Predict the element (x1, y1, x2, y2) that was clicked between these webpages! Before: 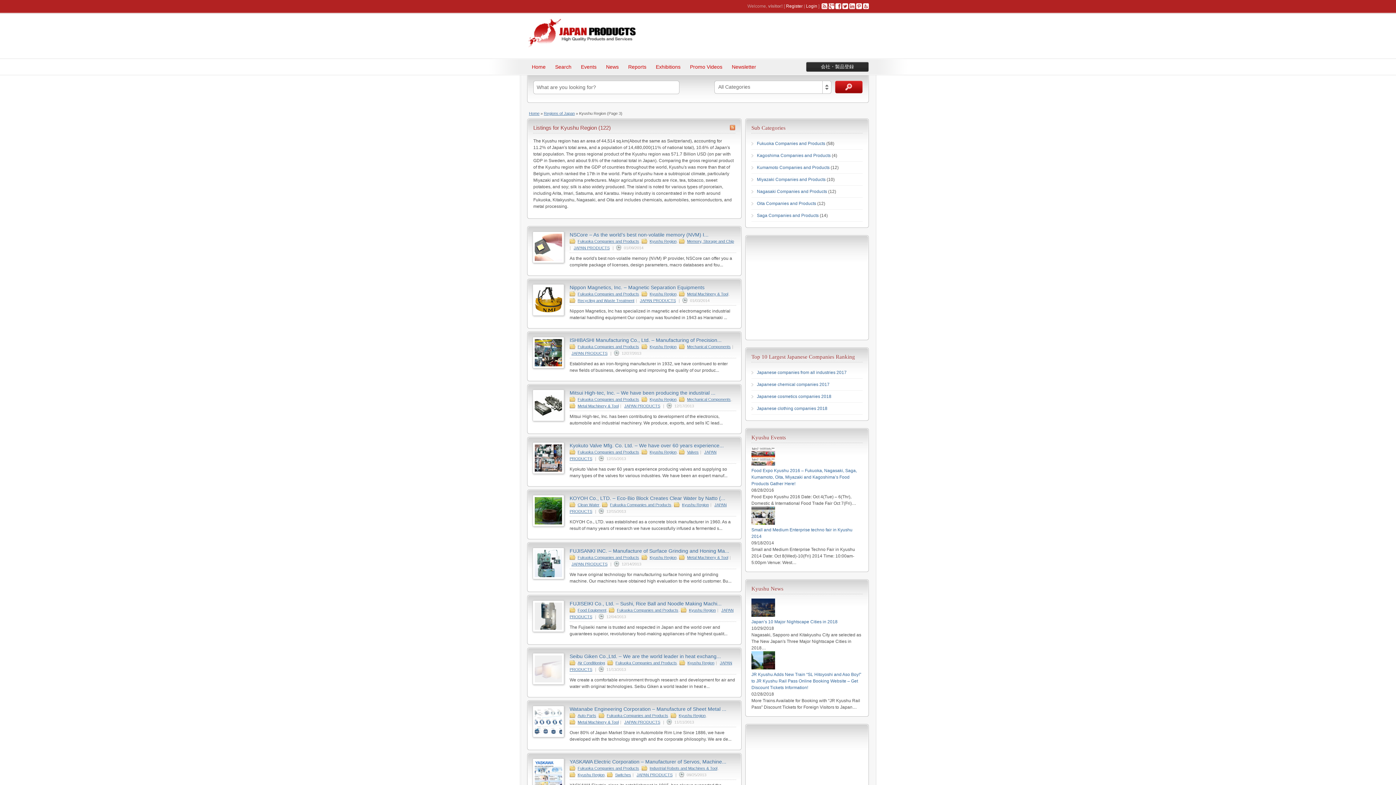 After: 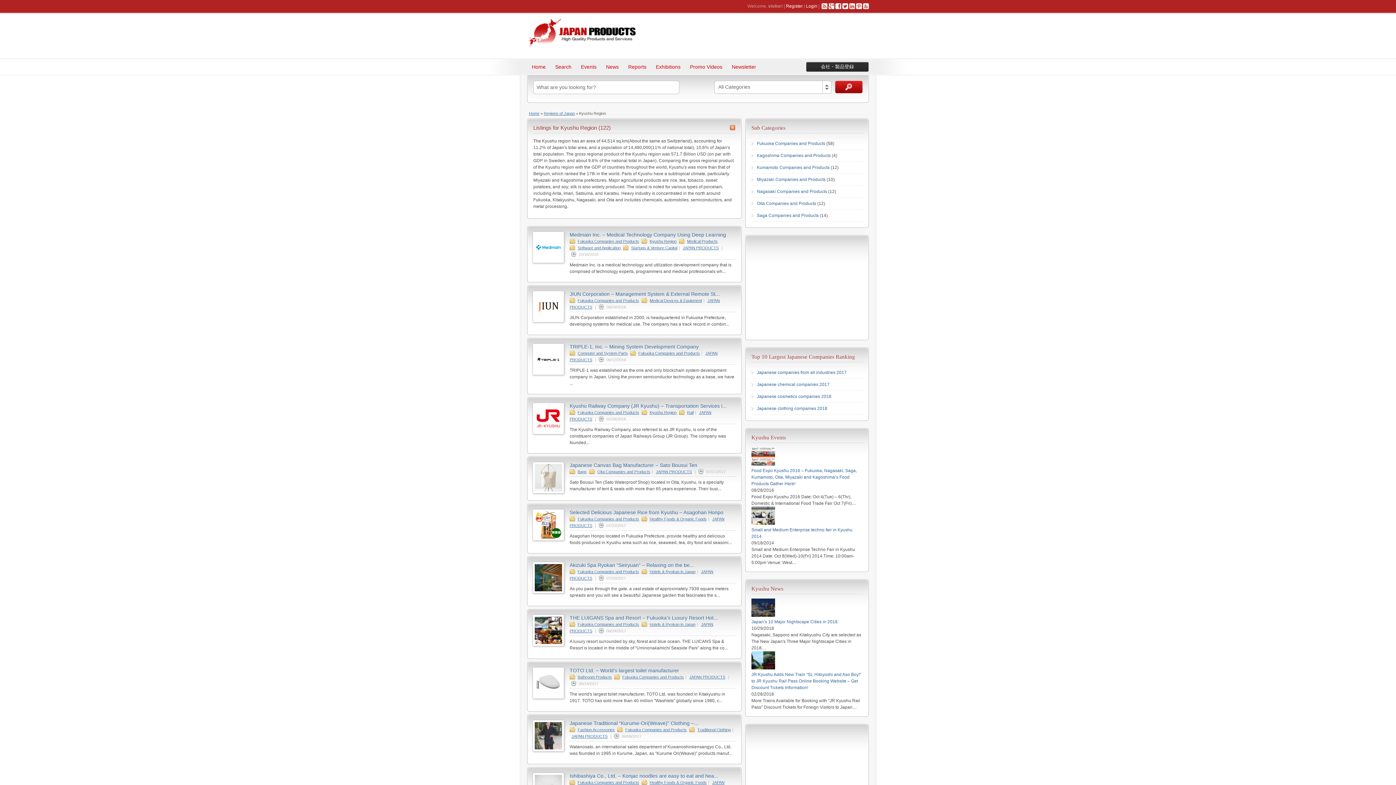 Action: bbox: (569, 772, 605, 778) label: Kyushu Region